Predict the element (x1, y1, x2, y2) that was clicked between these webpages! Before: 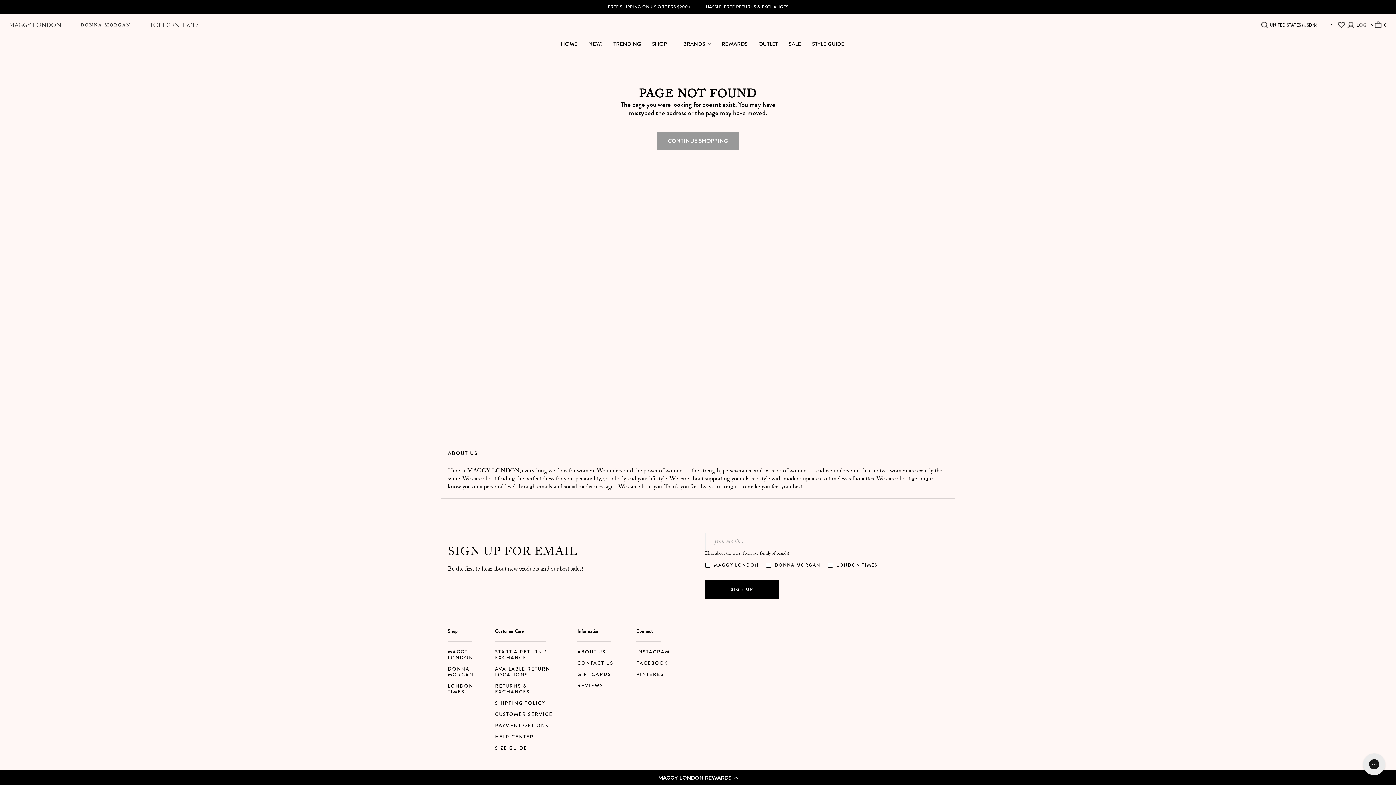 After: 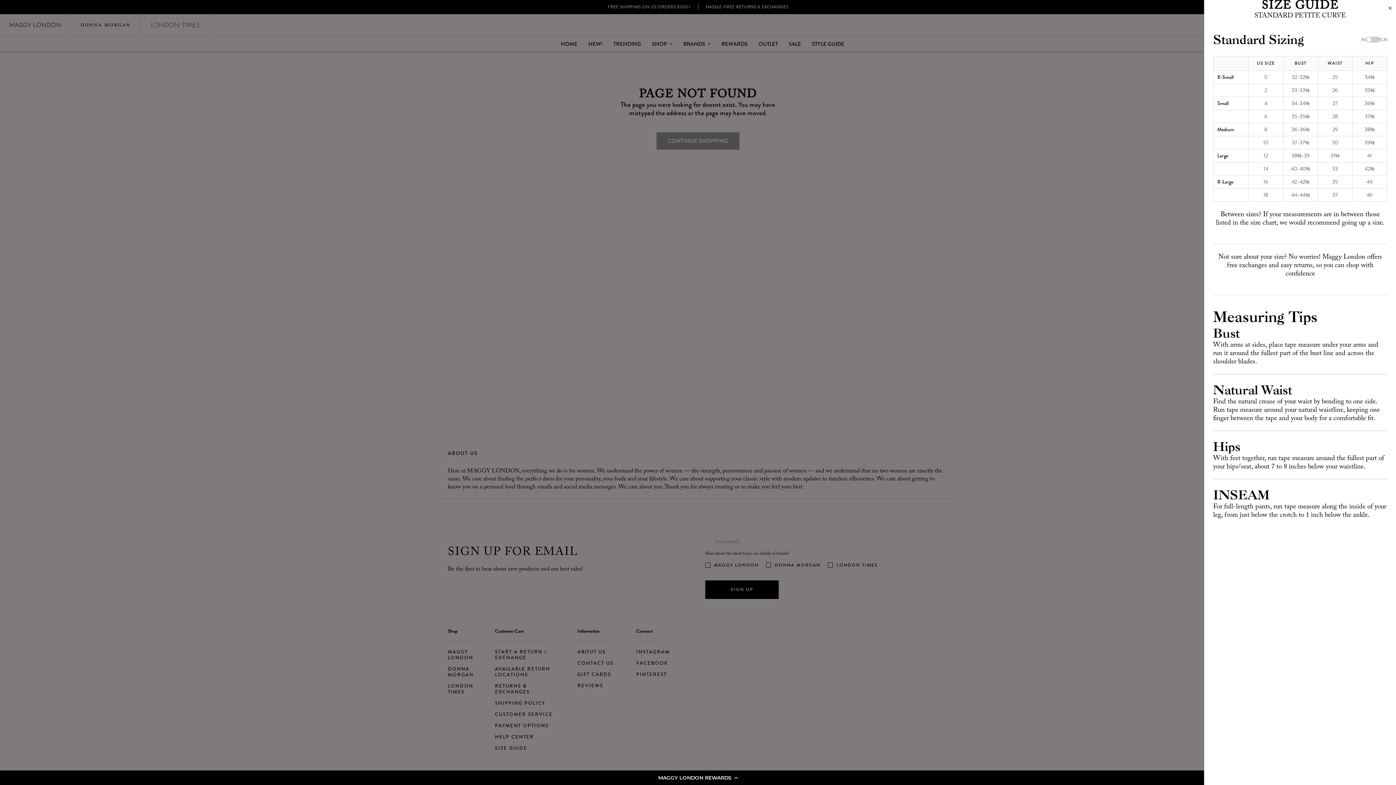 Action: bbox: (495, 745, 563, 751) label: SIZE GUIDE